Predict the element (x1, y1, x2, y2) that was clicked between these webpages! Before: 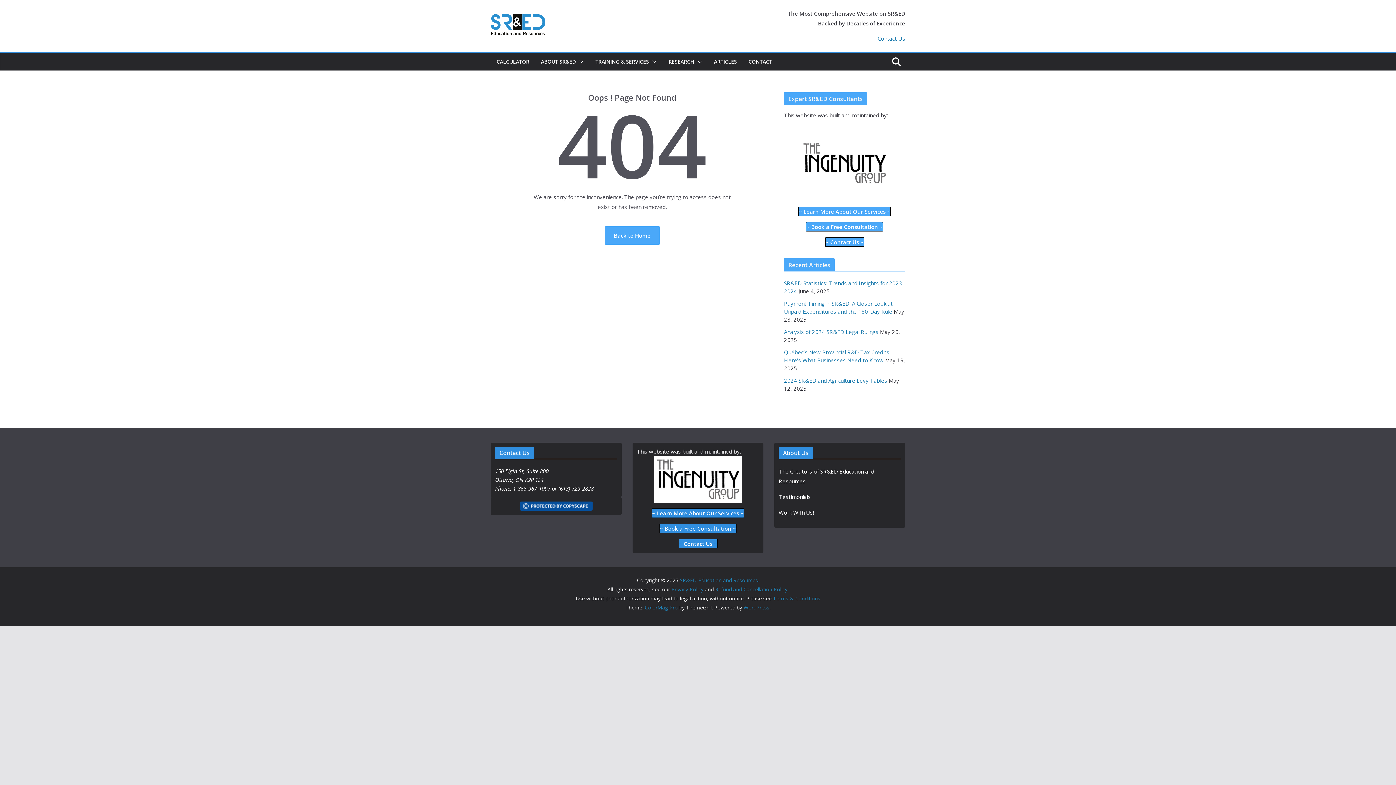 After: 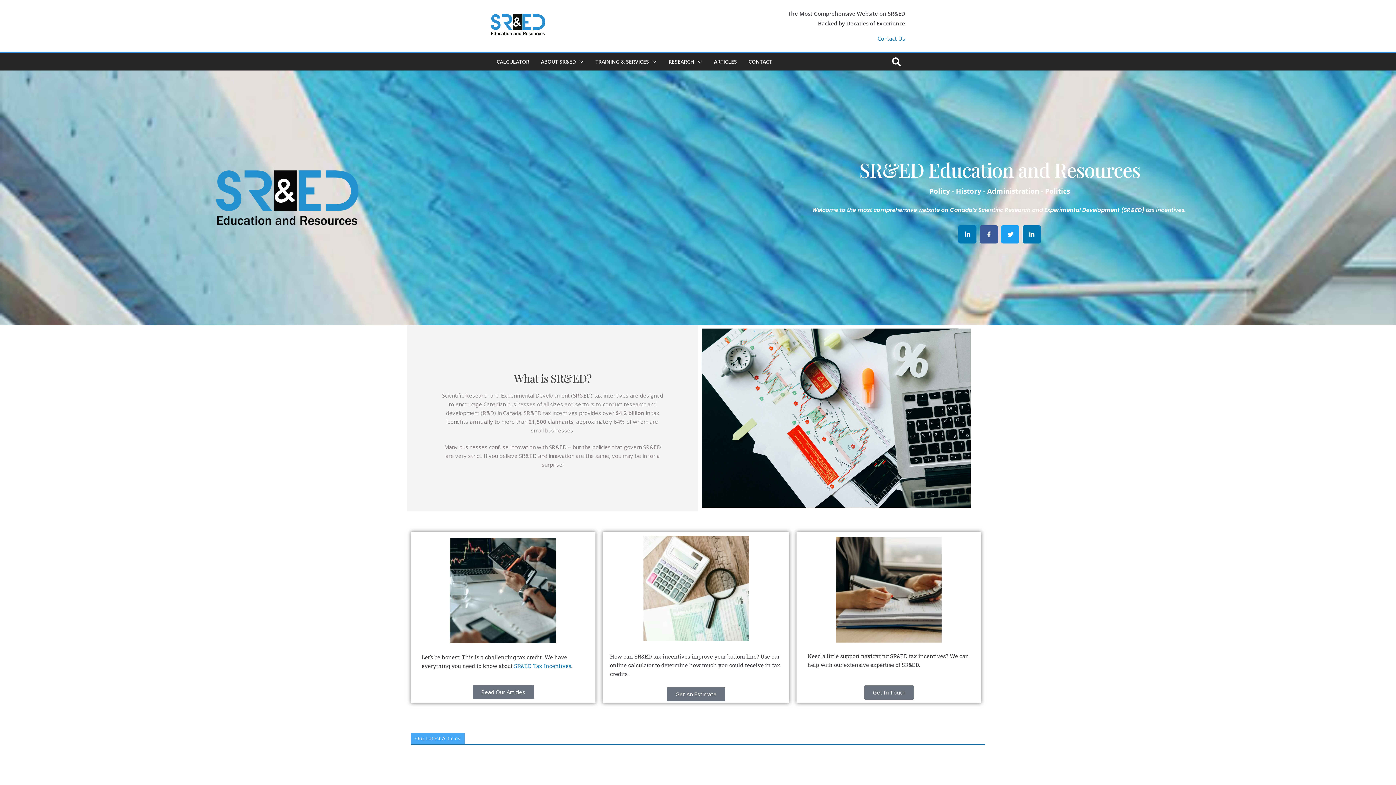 Action: bbox: (604, 226, 659, 244) label: Back to Home